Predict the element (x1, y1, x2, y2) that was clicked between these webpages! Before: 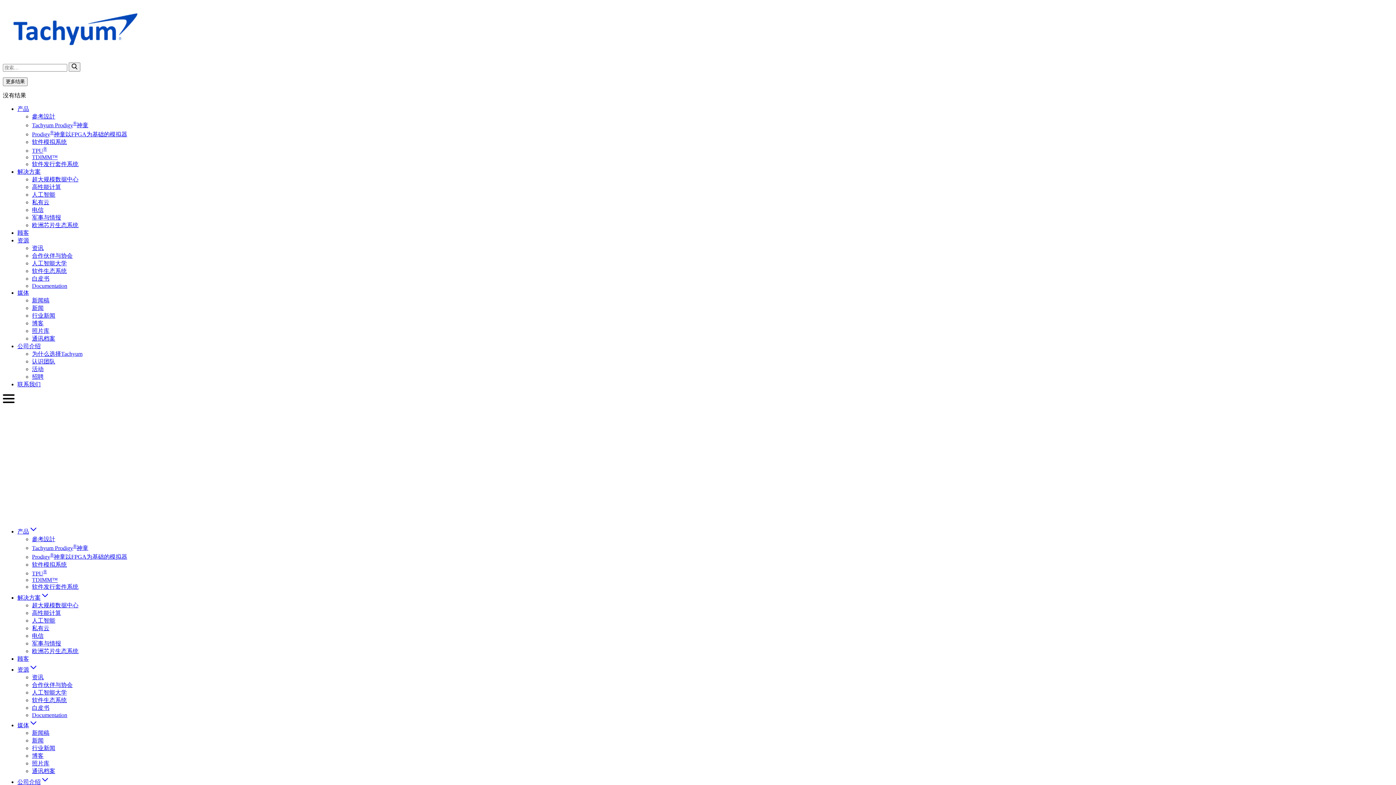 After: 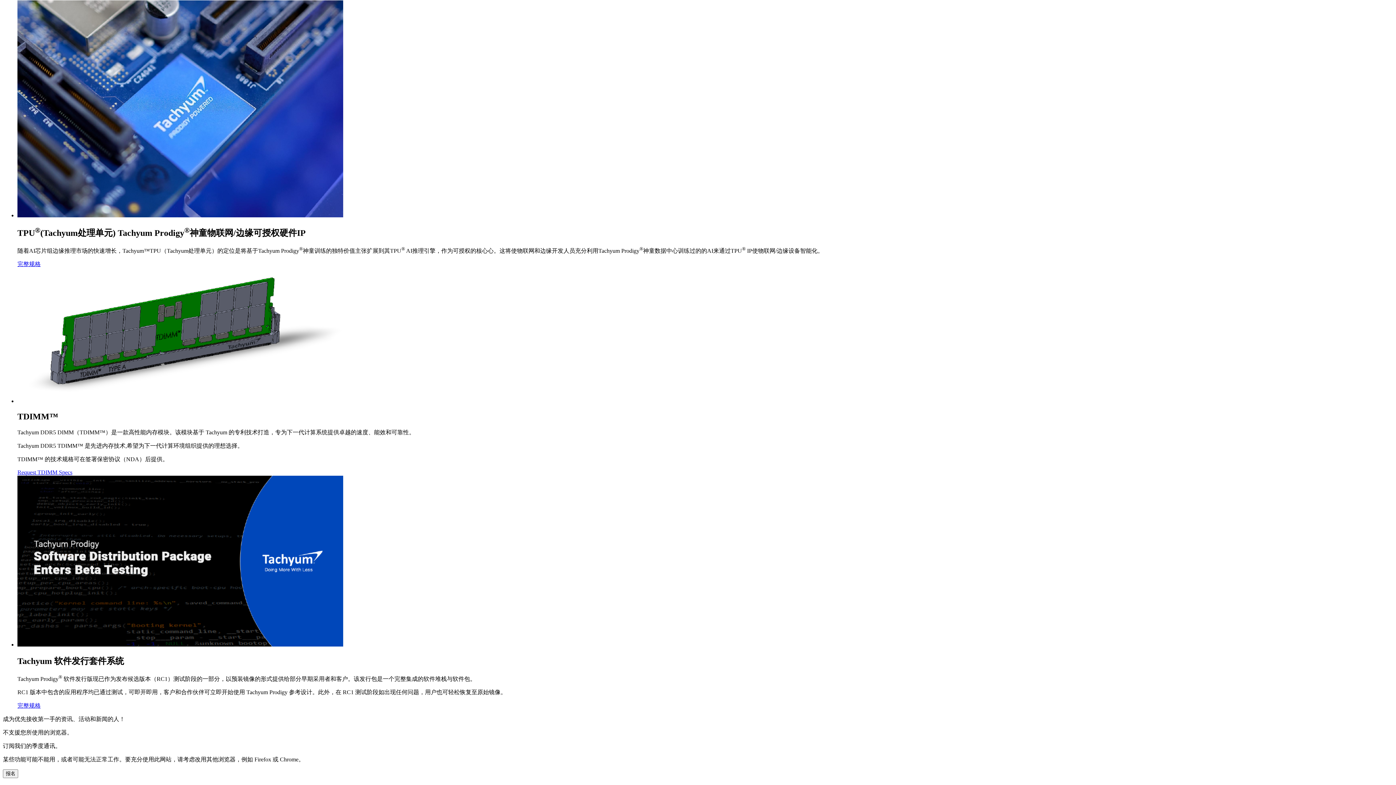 Action: bbox: (32, 568, 1393, 577) label: TPU®